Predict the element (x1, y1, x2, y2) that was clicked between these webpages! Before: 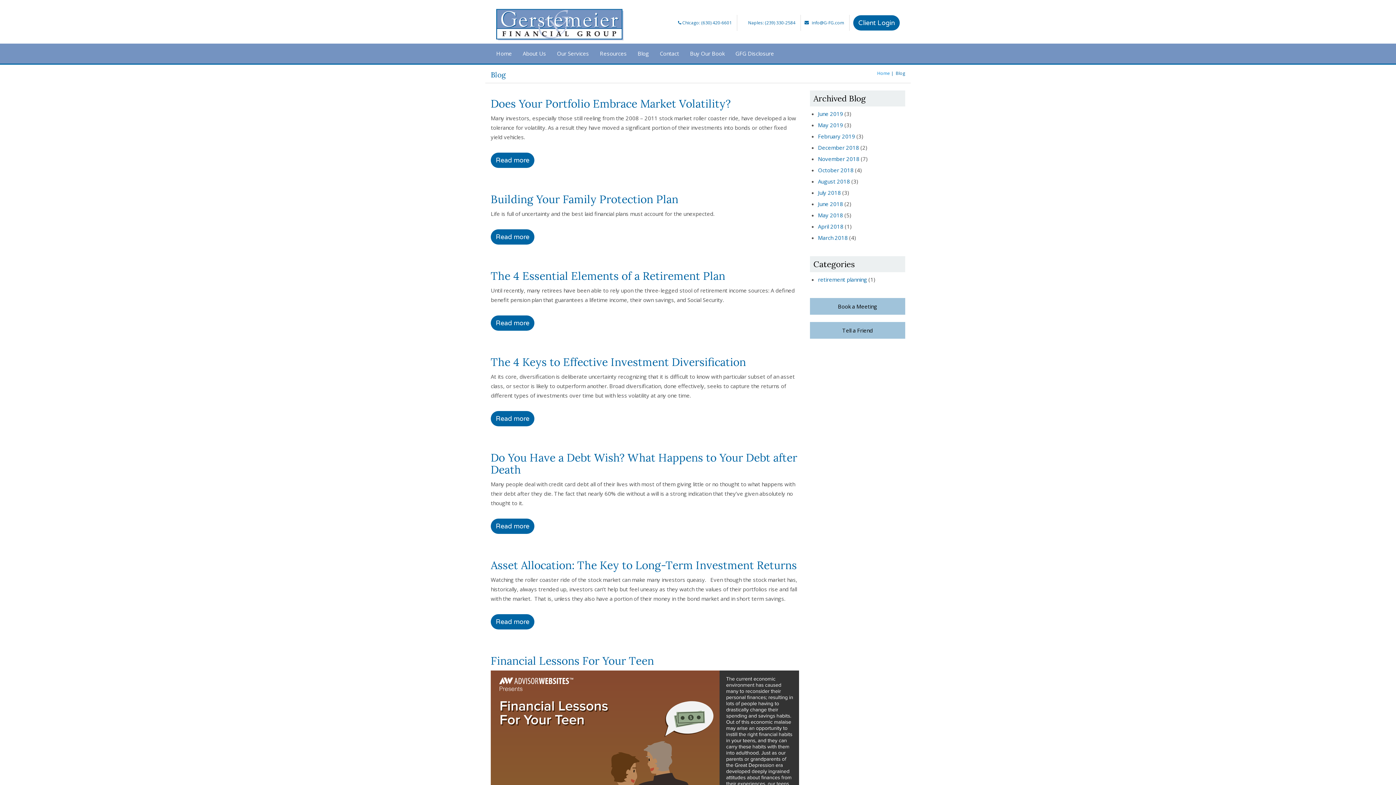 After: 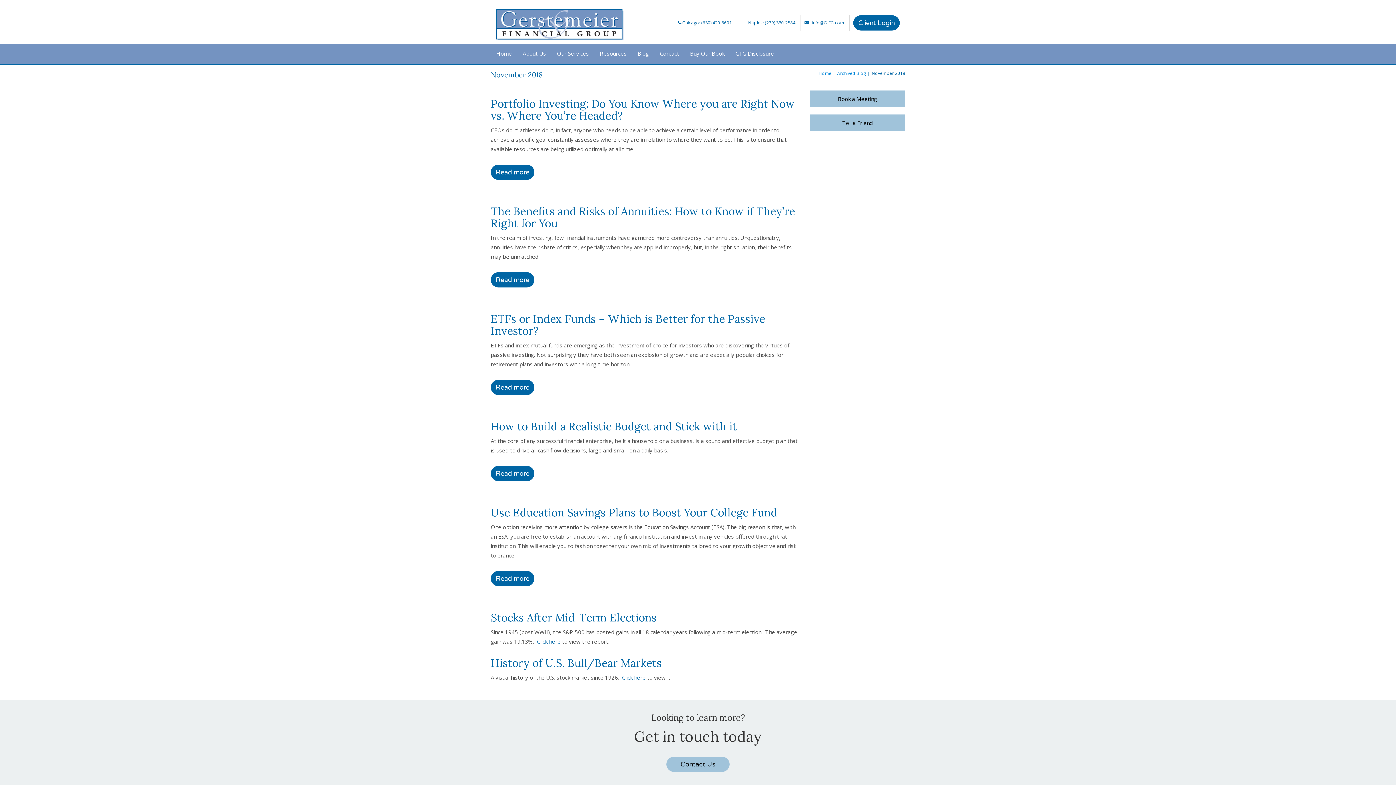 Action: bbox: (818, 155, 859, 162) label: November 2018